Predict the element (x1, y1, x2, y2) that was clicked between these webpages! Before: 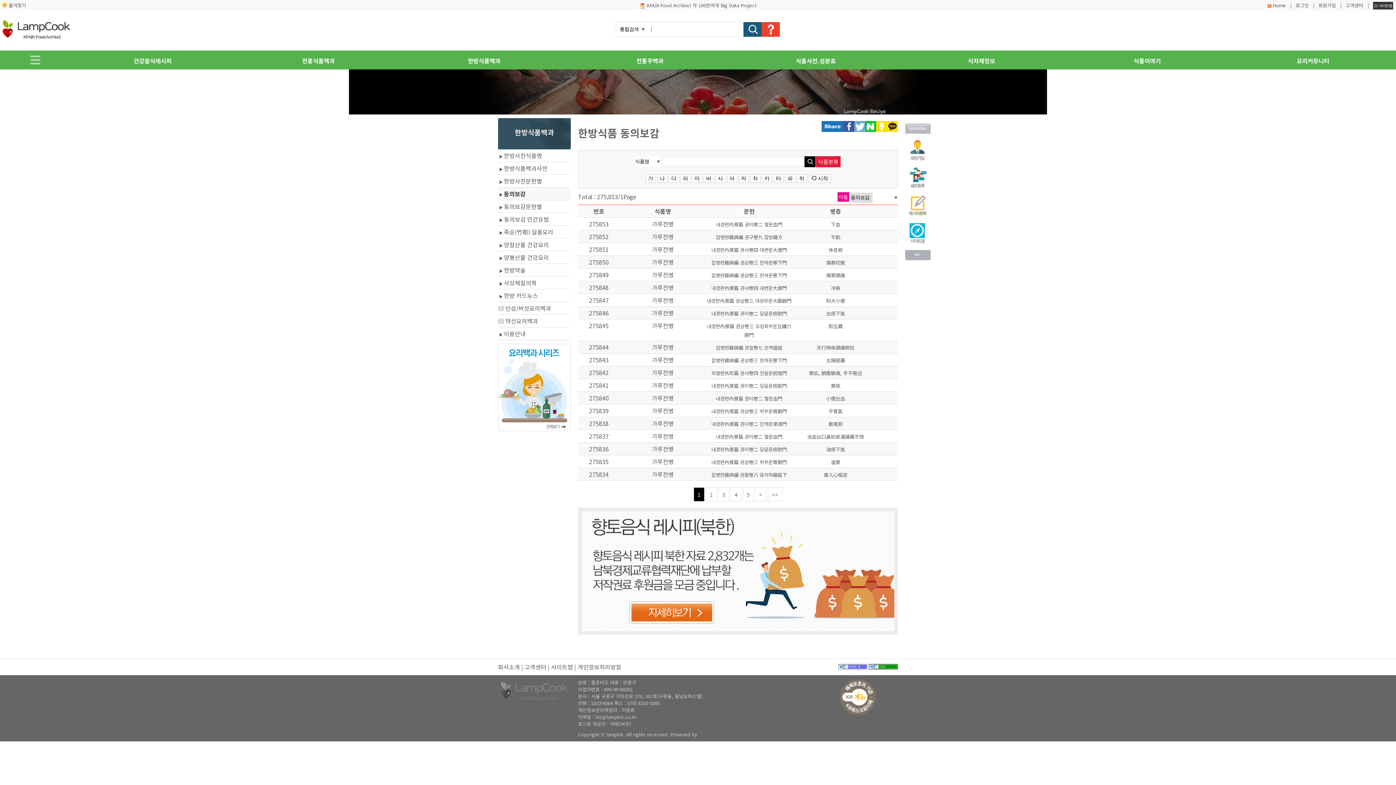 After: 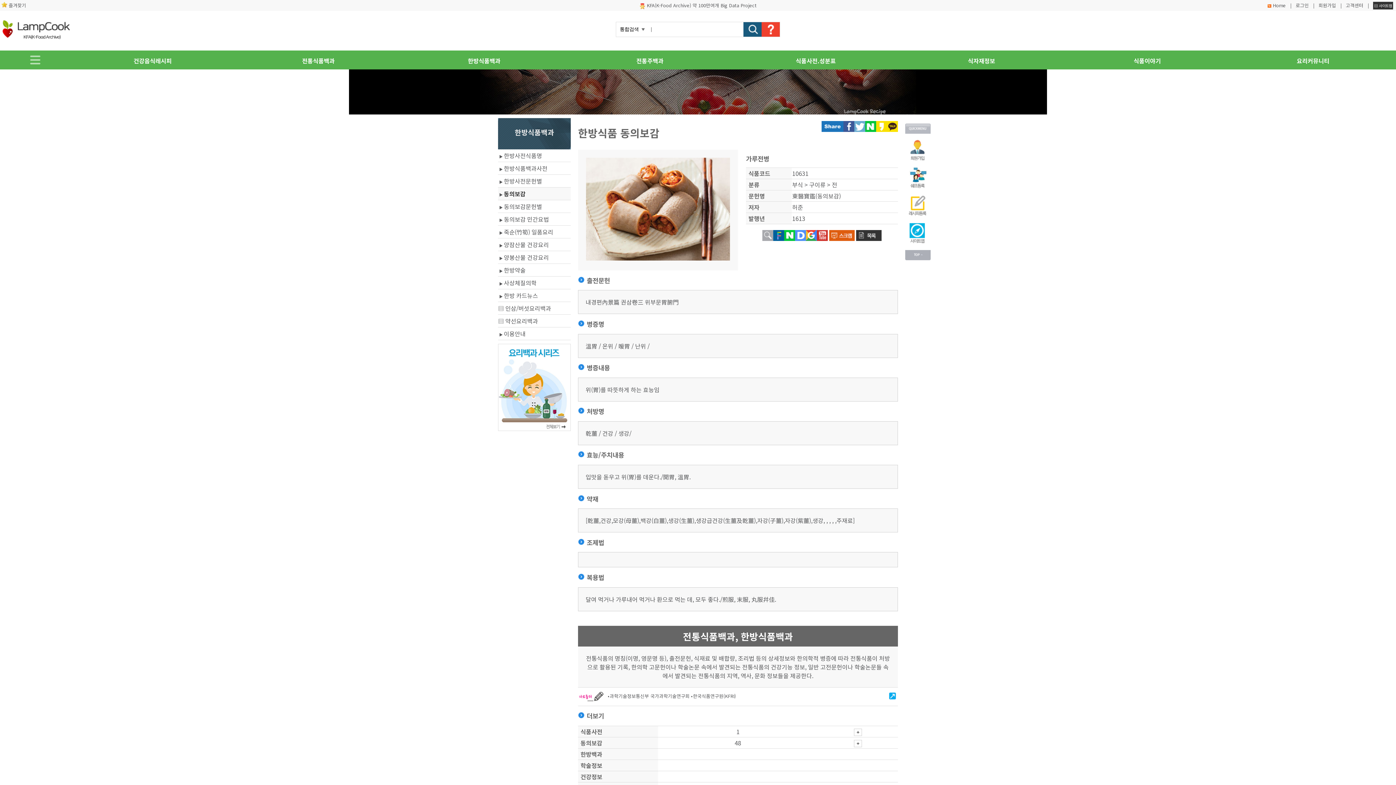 Action: bbox: (652, 457, 673, 466) label: 가루전병